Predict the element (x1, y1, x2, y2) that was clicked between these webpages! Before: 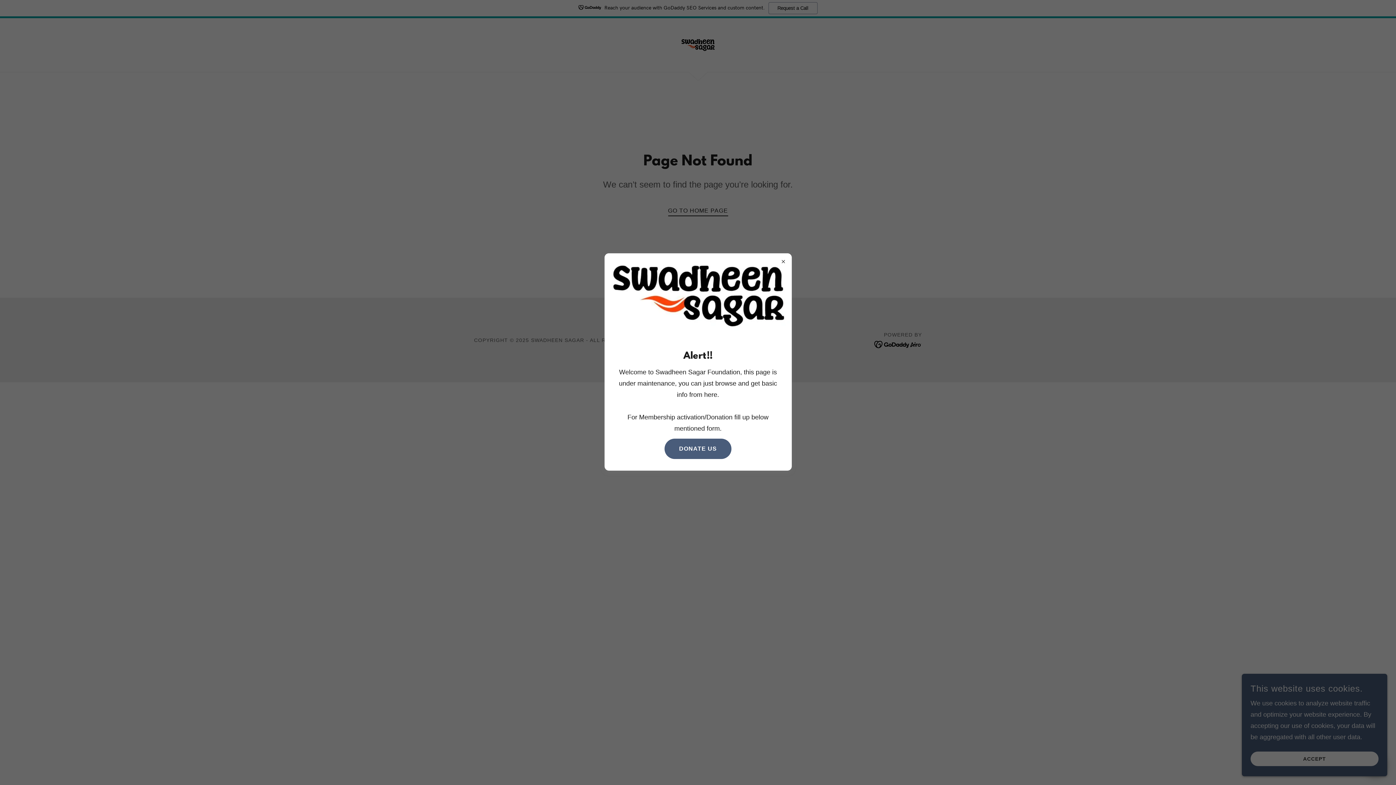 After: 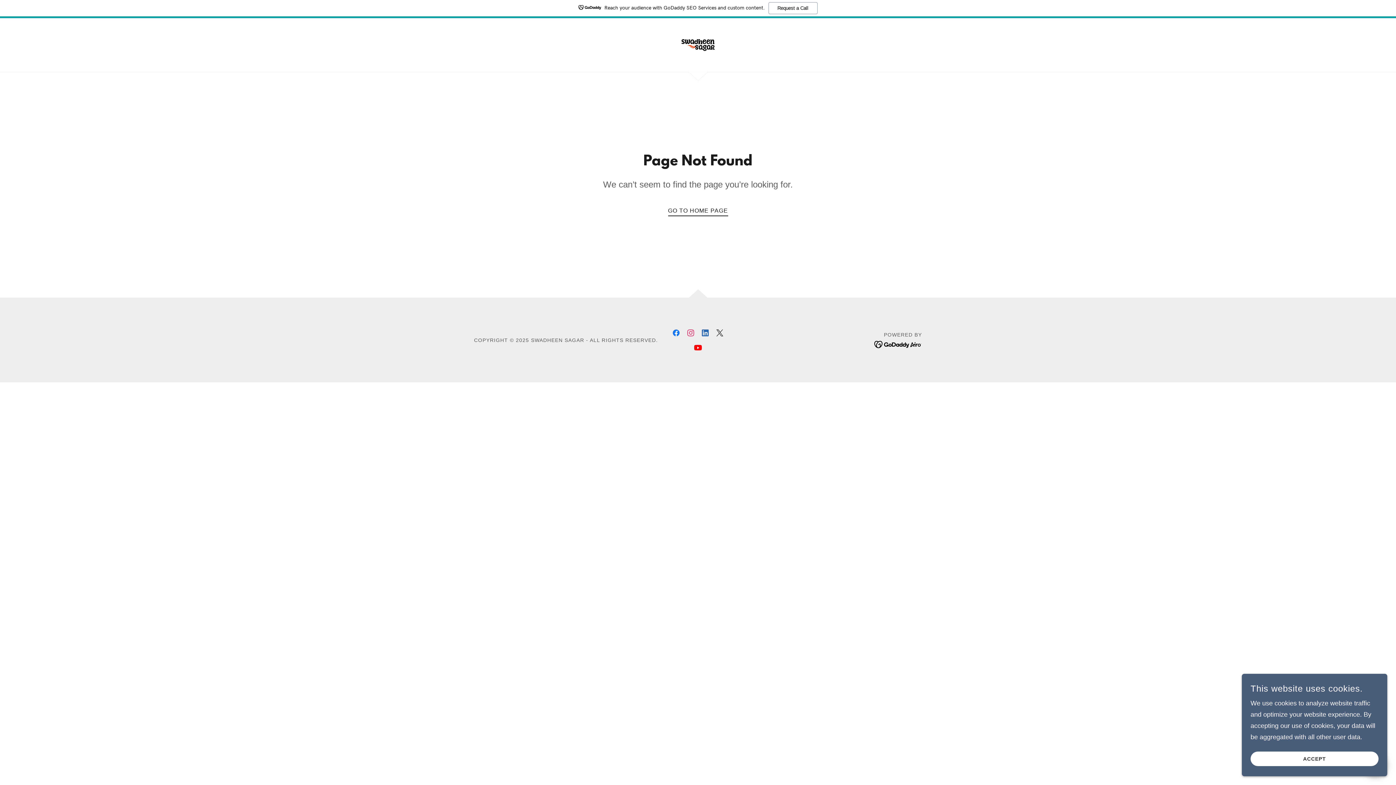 Action: label: DONATE US bbox: (664, 438, 731, 459)